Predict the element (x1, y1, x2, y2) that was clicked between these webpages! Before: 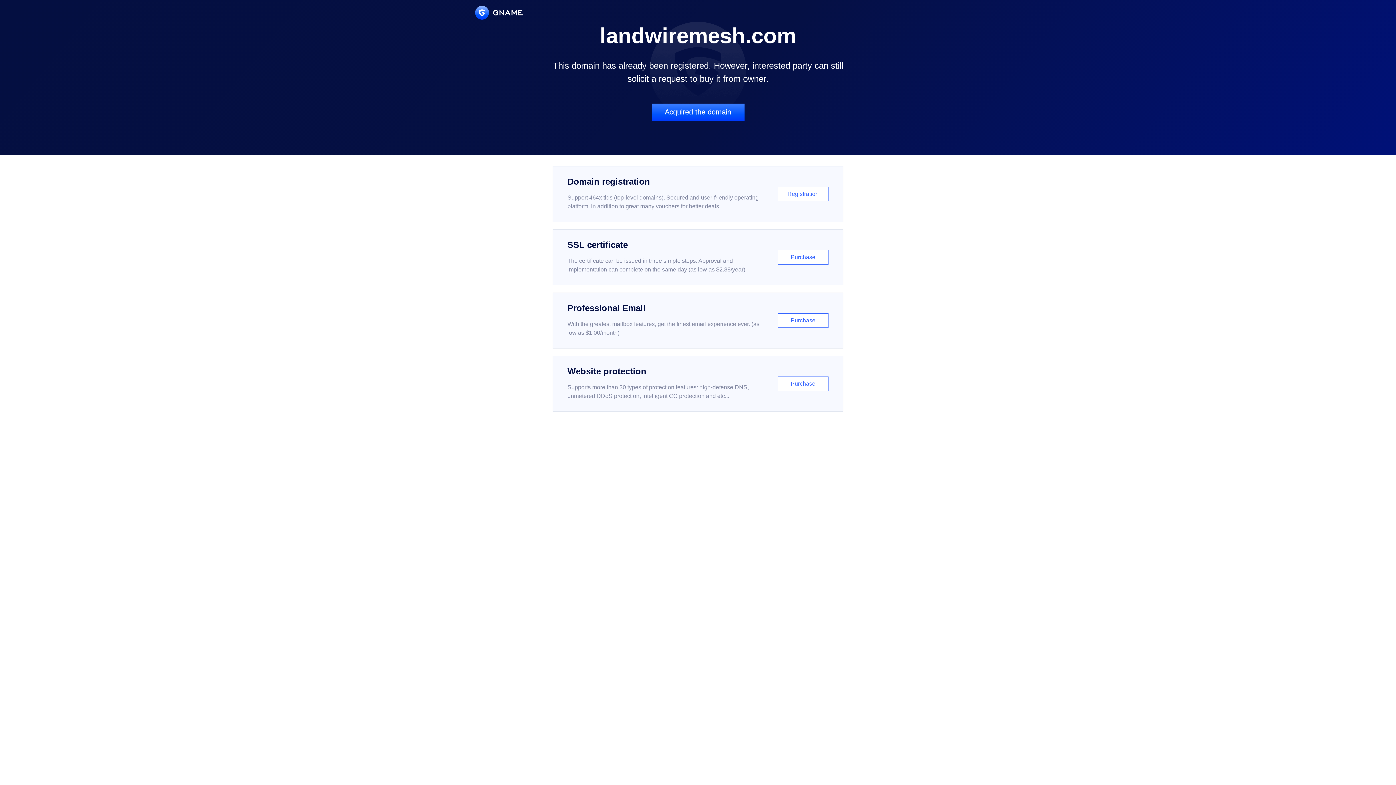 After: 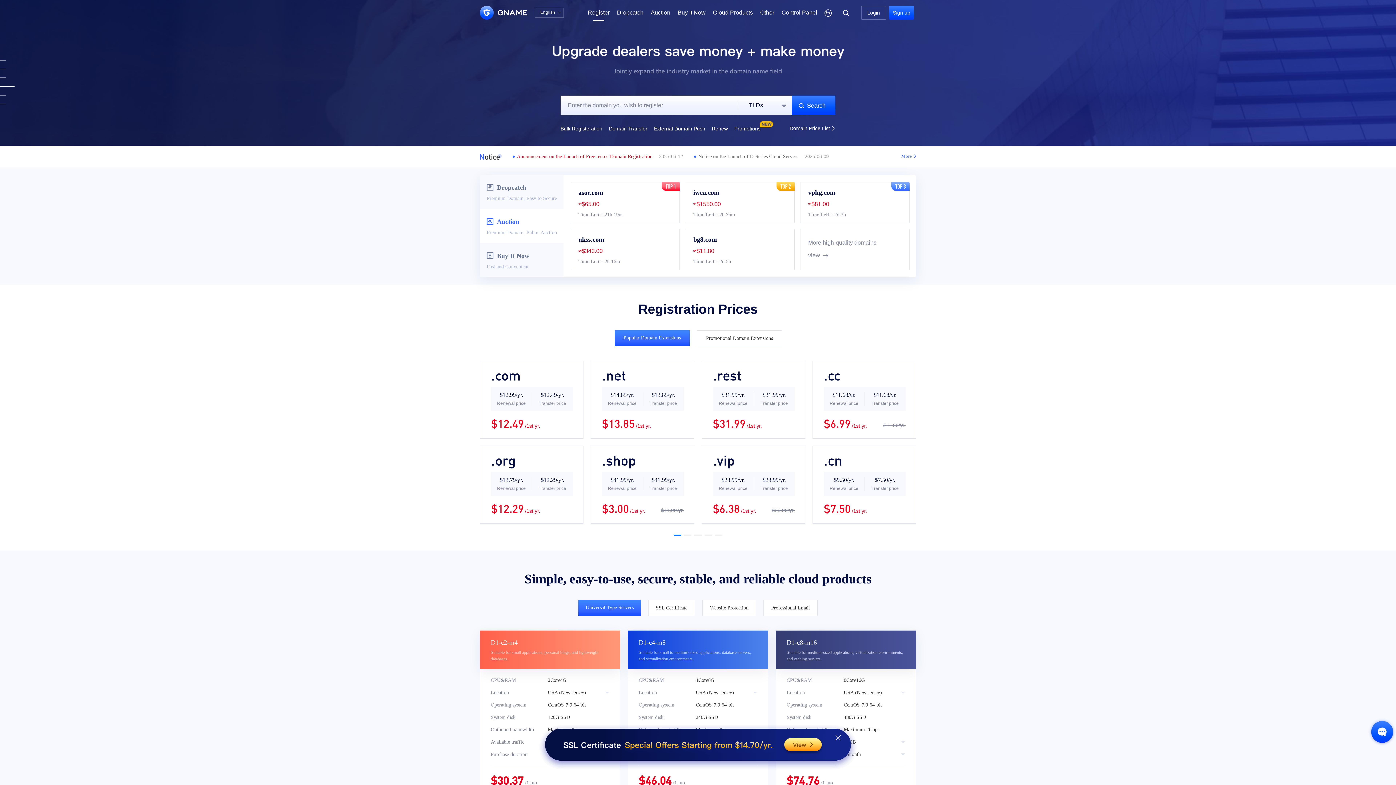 Action: bbox: (552, 166, 843, 222) label: Domain registration

Support 464x tlds (top-level domains). Secured and user-friendly operating platform, in addition to great many vouchers for better deals.

Registration